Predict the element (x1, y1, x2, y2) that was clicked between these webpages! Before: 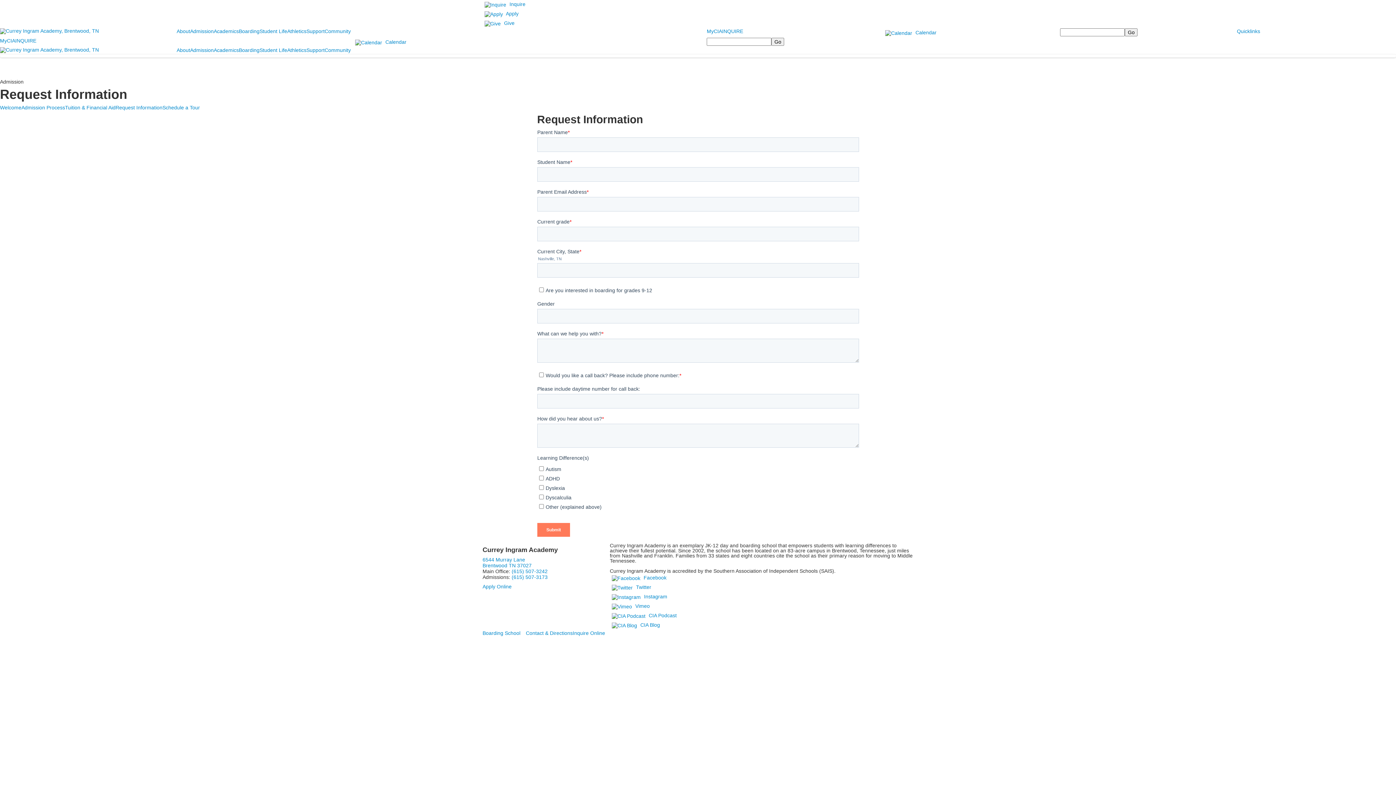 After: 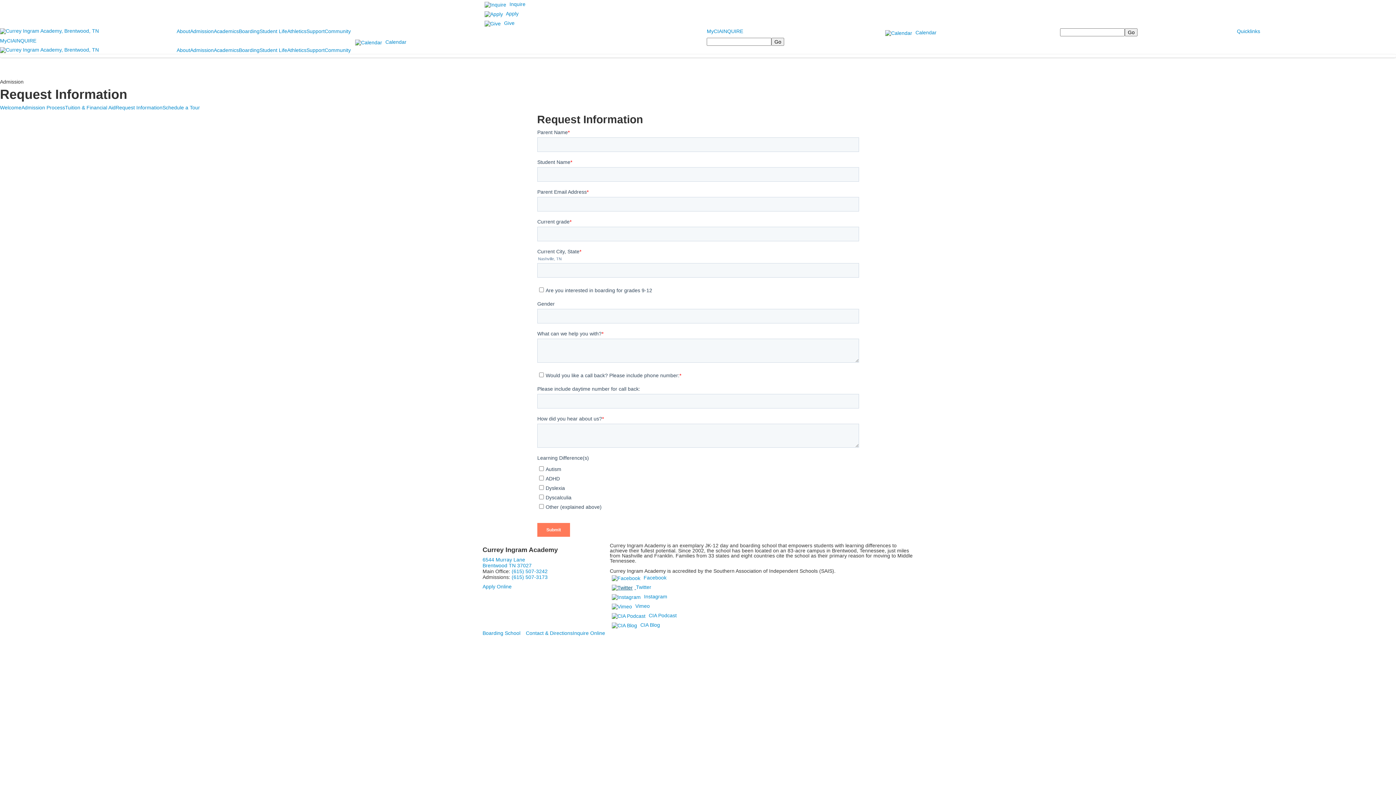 Action: bbox: (610, 584, 636, 590) label:  